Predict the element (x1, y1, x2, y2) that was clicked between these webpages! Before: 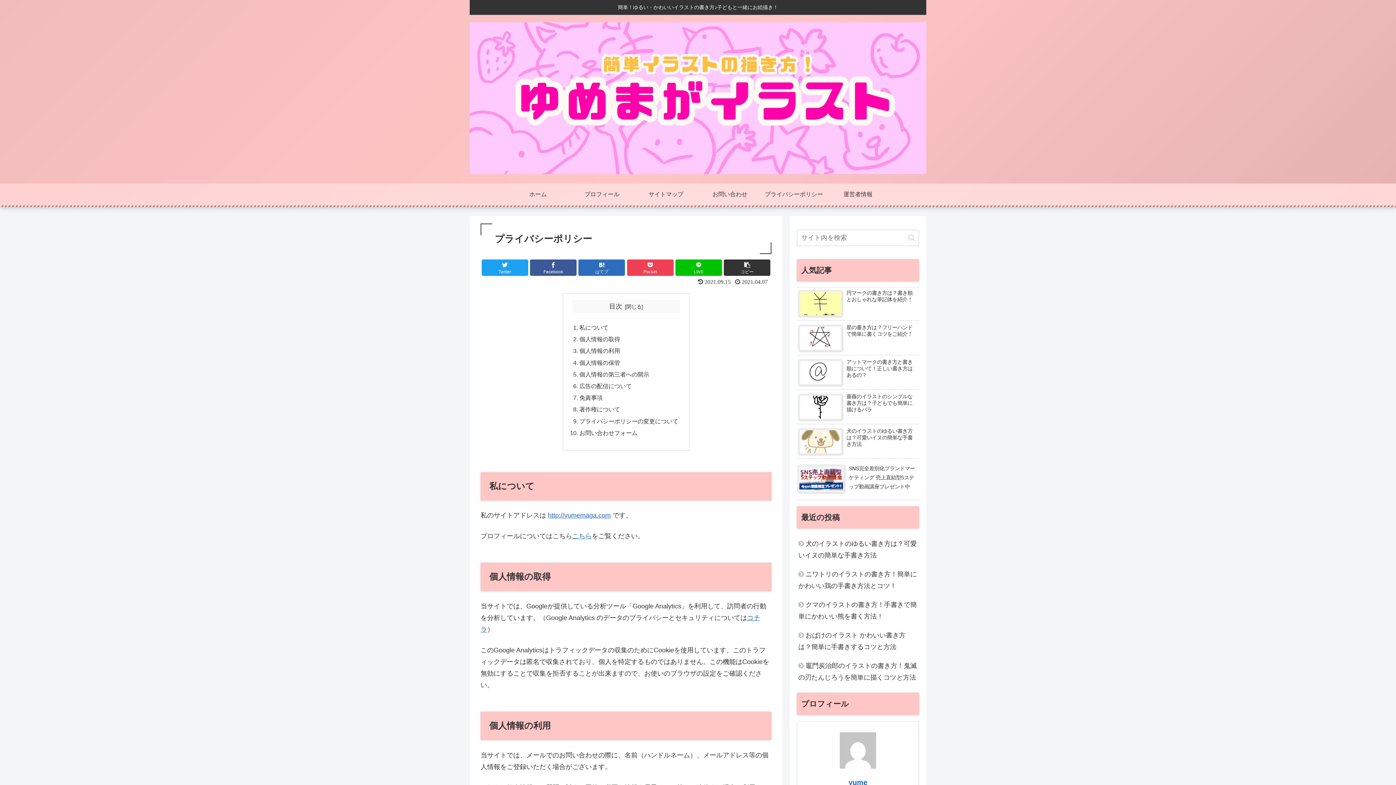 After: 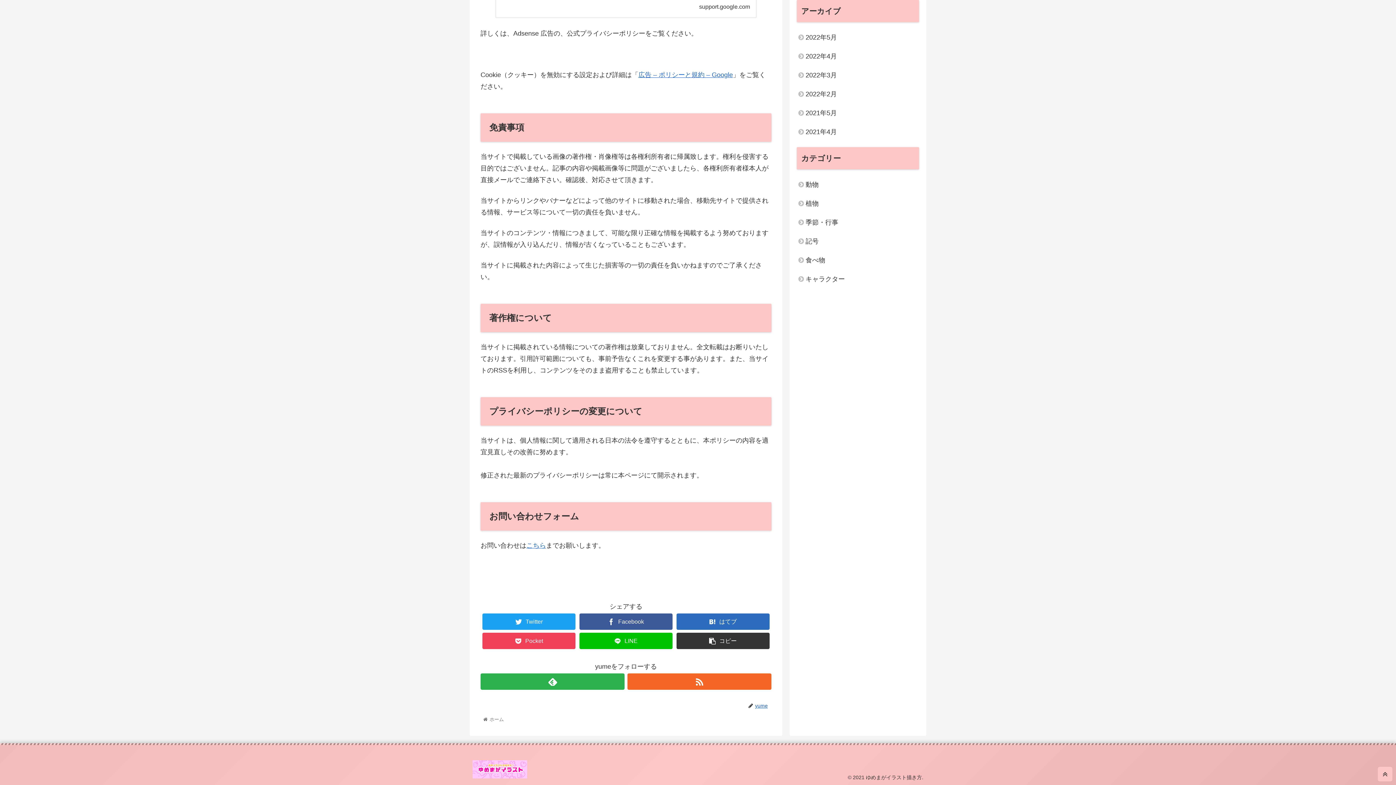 Action: bbox: (579, 418, 678, 424) label: プライバシーポリシーの変更について